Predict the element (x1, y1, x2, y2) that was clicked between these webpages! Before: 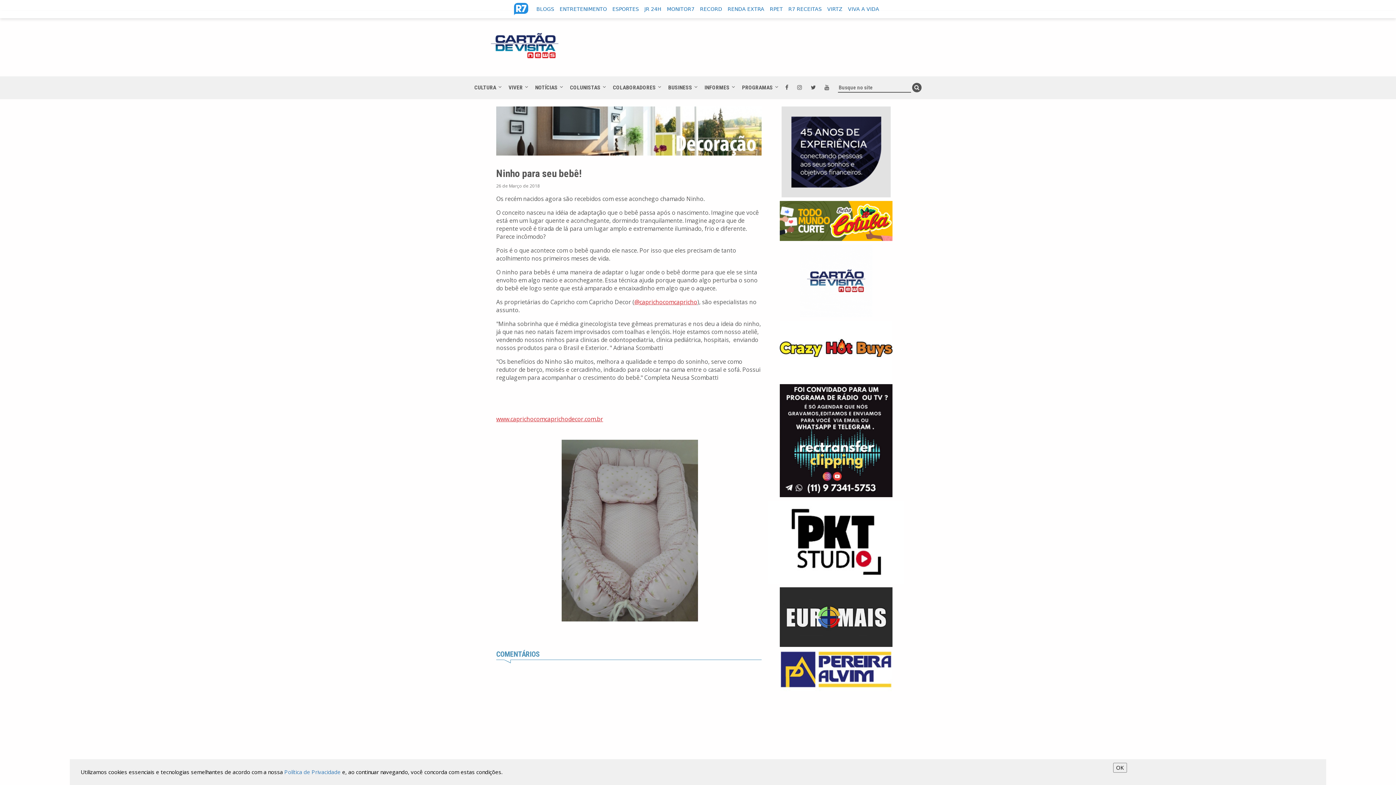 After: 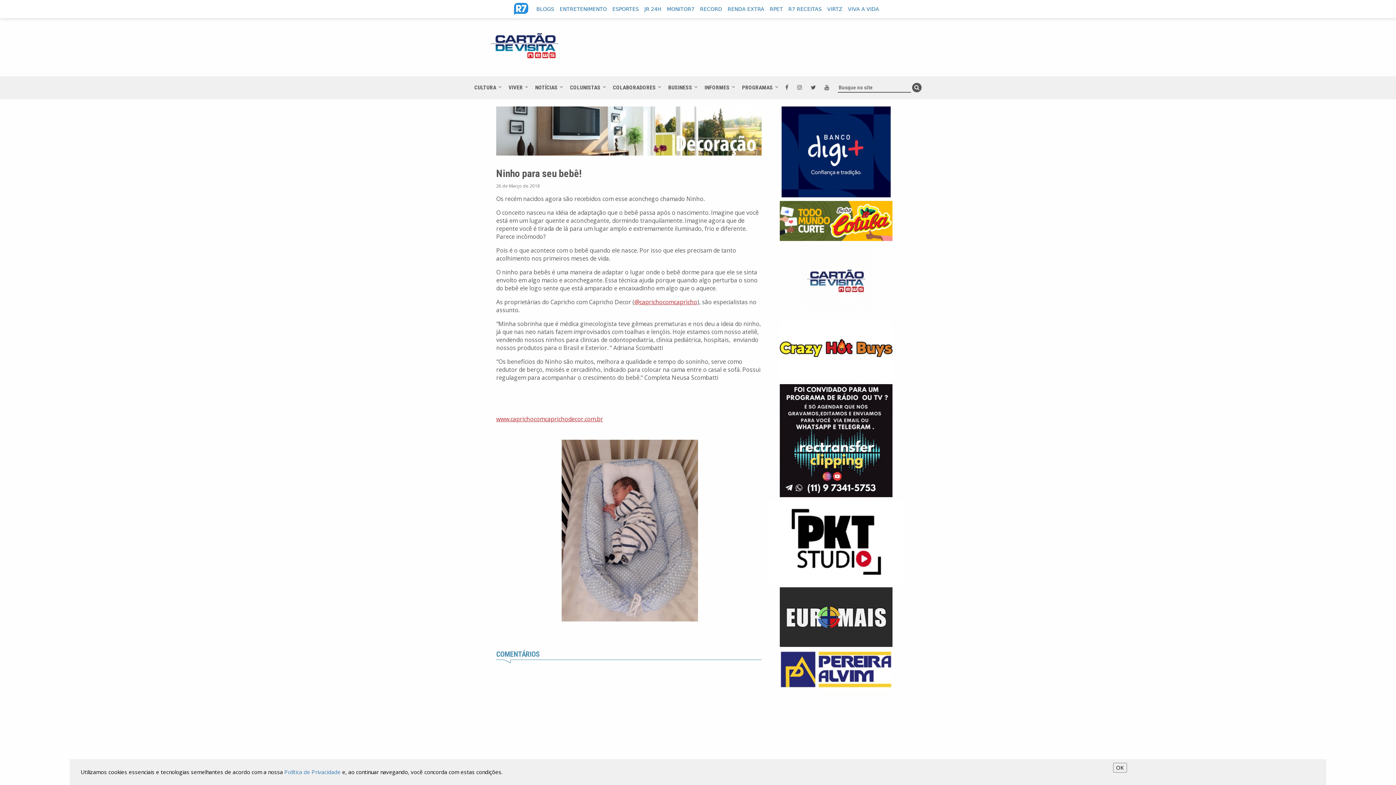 Action: bbox: (780, 436, 892, 443)